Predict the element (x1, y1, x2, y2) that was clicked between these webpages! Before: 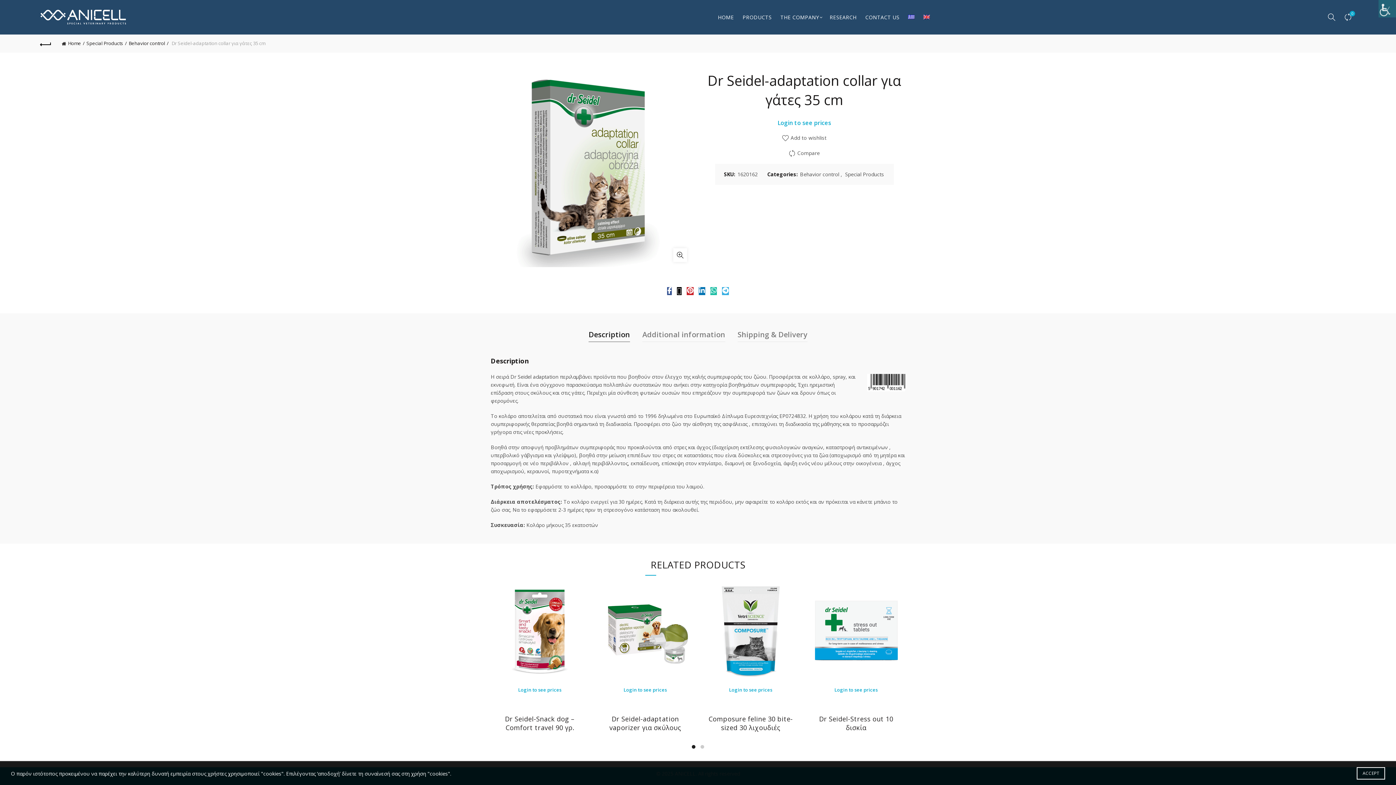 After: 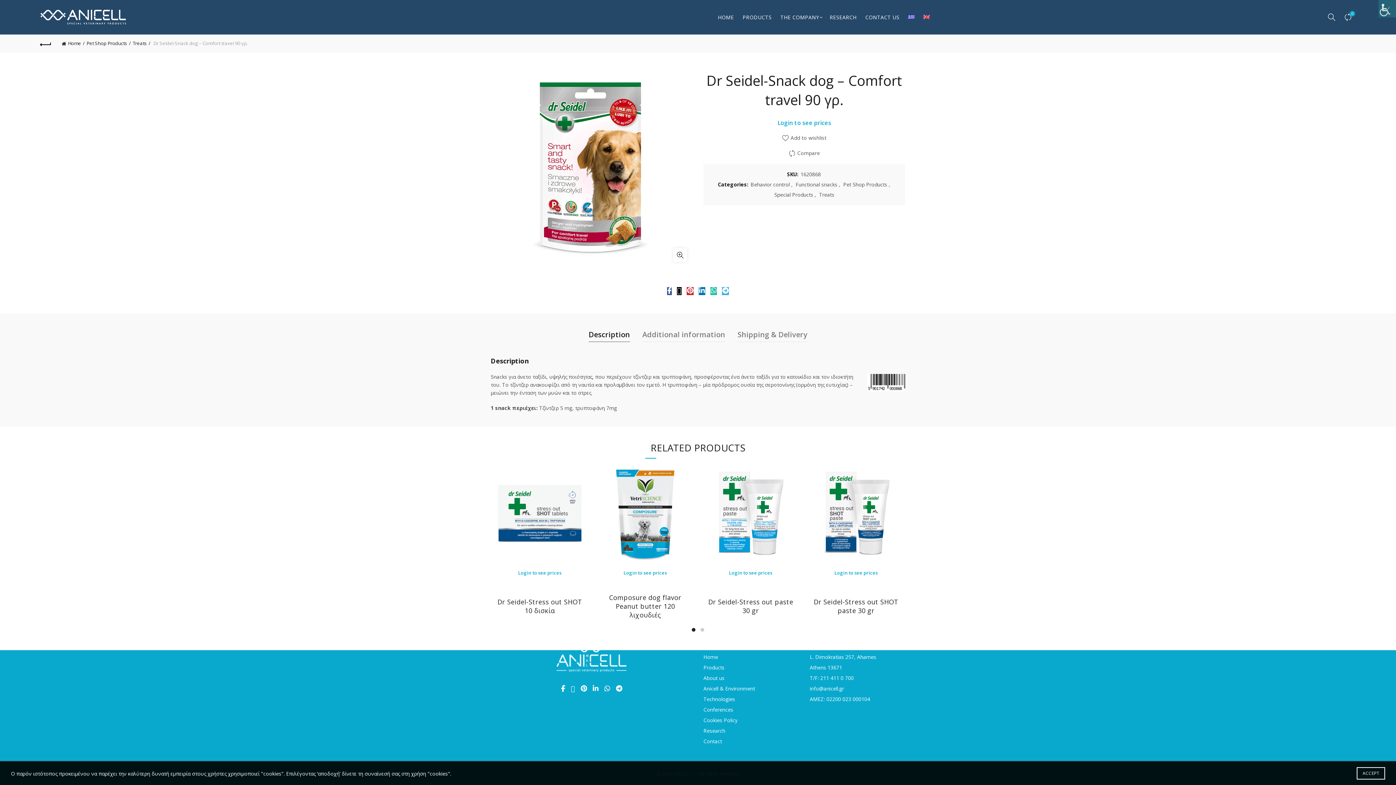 Action: bbox: (490, 582, 589, 680)